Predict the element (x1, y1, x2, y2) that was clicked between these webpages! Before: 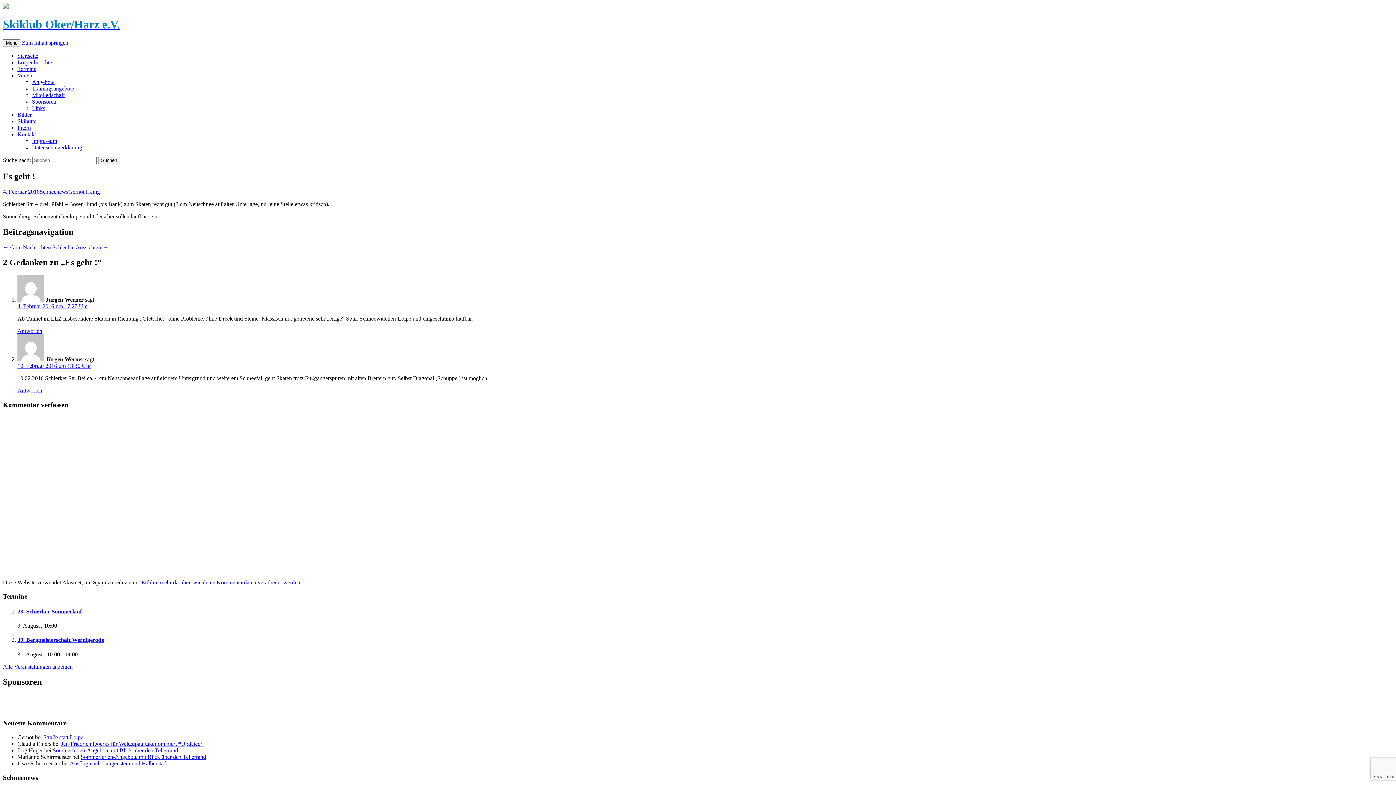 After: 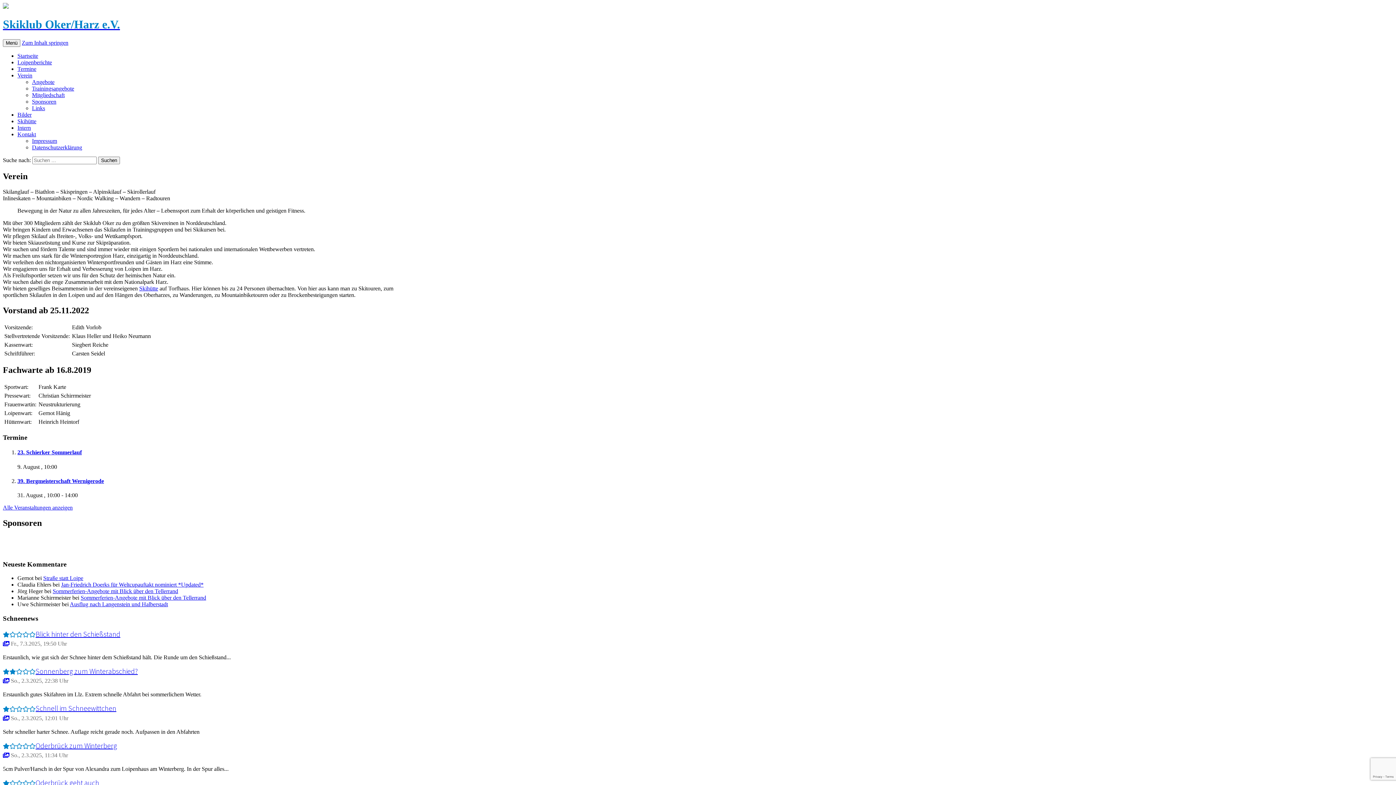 Action: bbox: (17, 72, 32, 78) label: Verein